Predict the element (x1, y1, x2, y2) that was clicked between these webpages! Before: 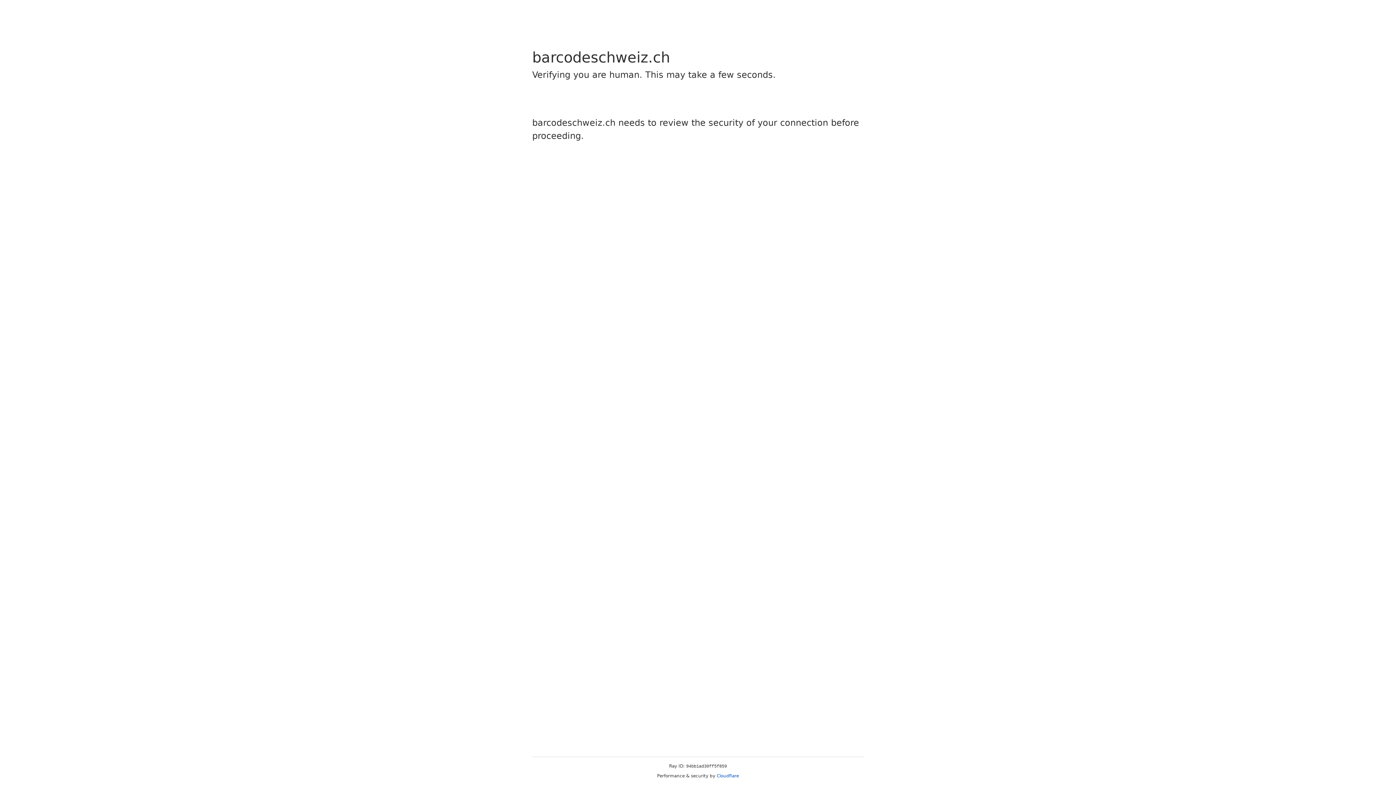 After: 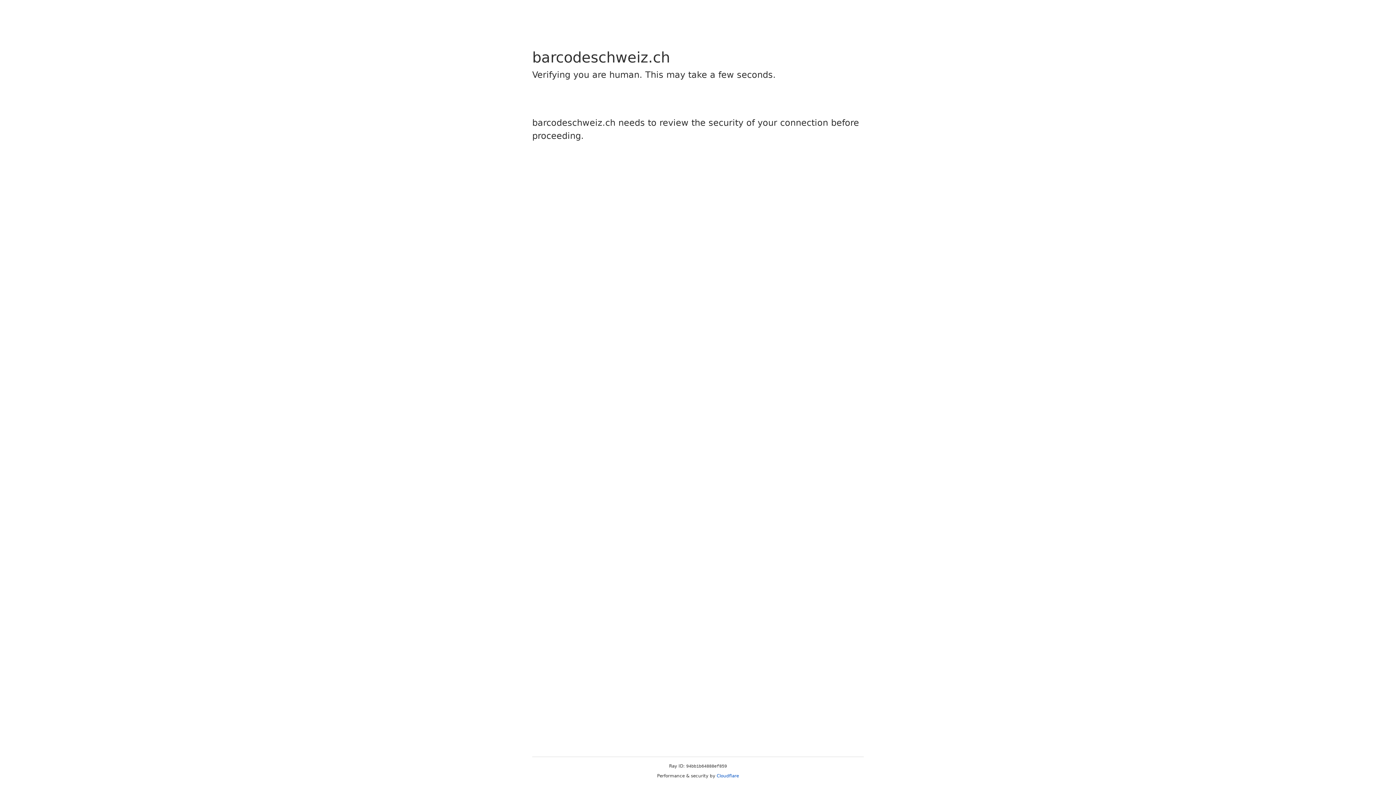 Action: label: Cloudflare bbox: (716, 773, 739, 778)